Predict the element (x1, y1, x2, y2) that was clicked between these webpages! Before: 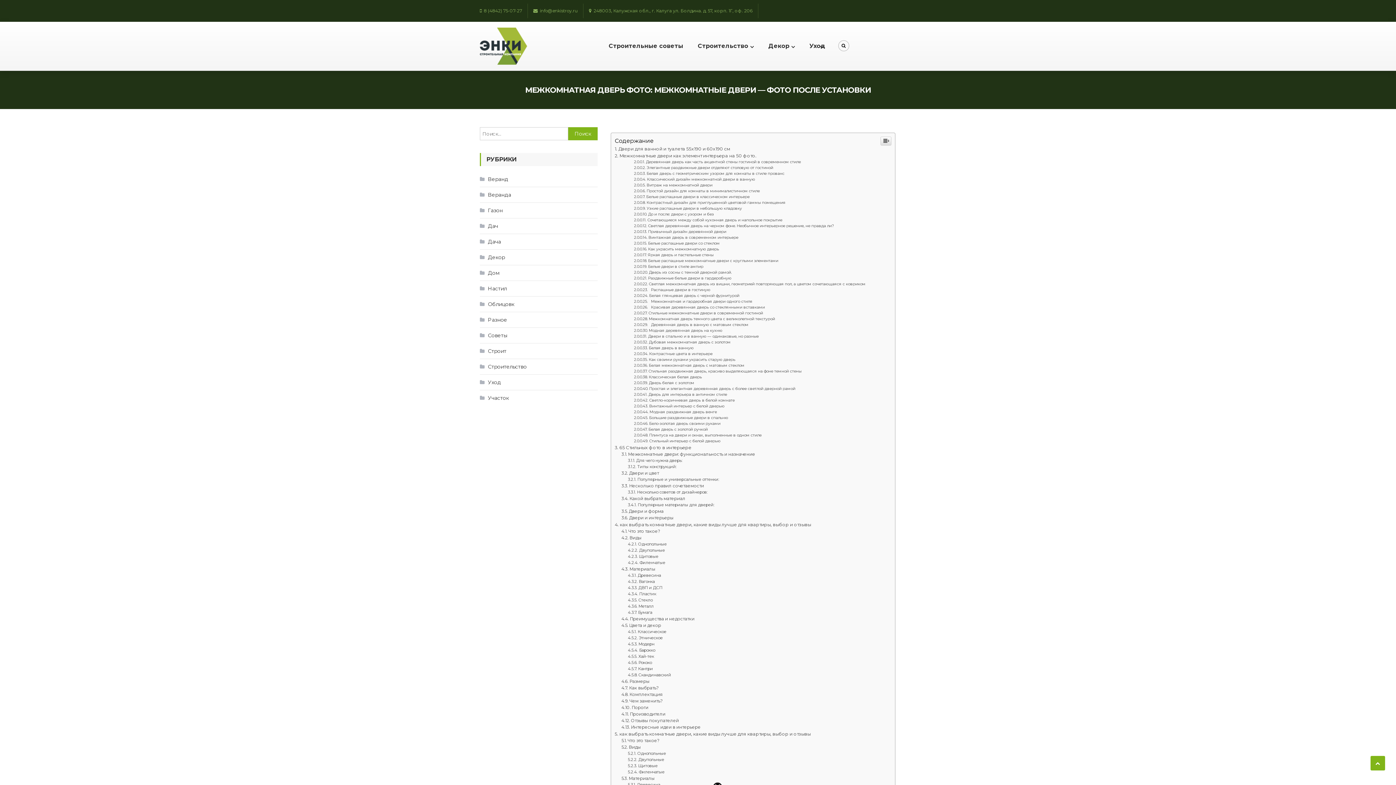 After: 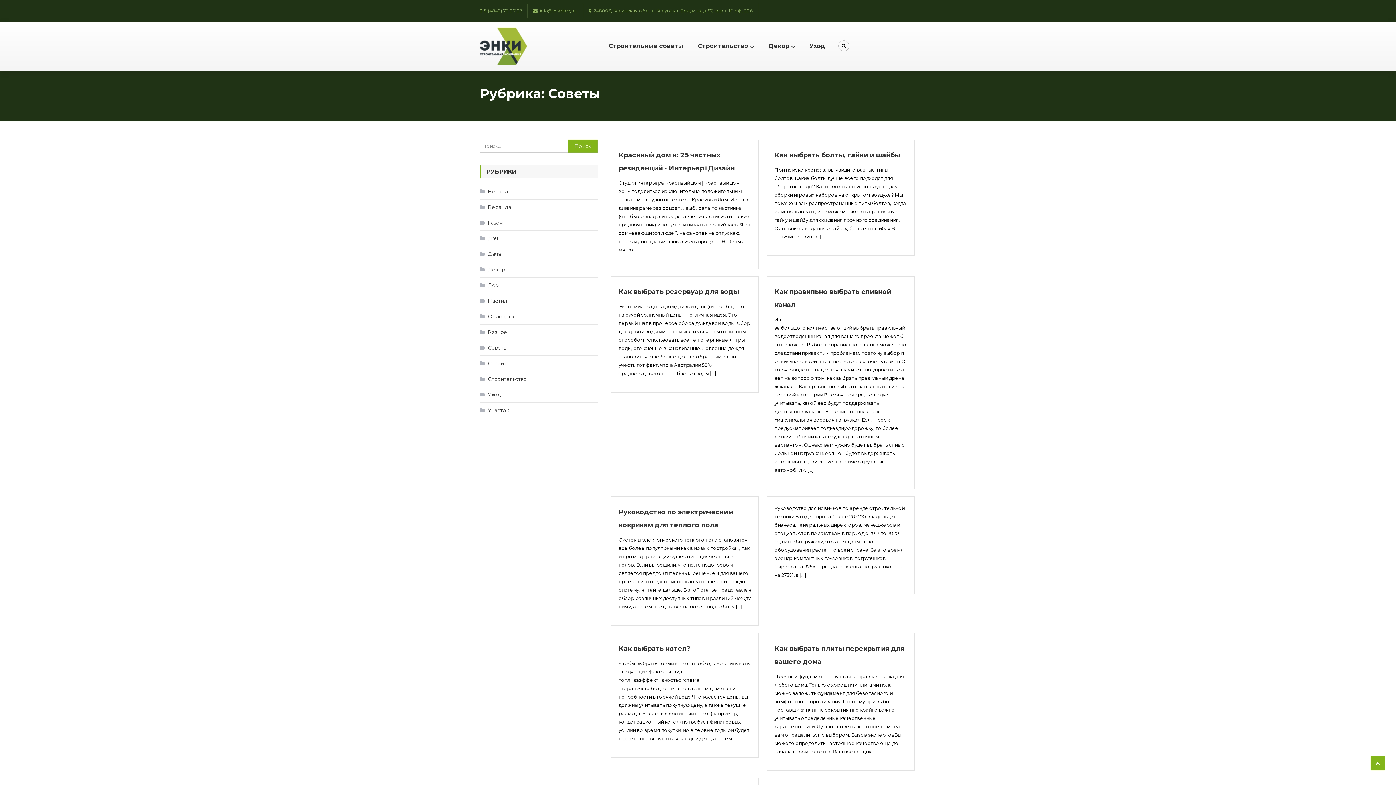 Action: label: Советы bbox: (480, 477, 507, 489)